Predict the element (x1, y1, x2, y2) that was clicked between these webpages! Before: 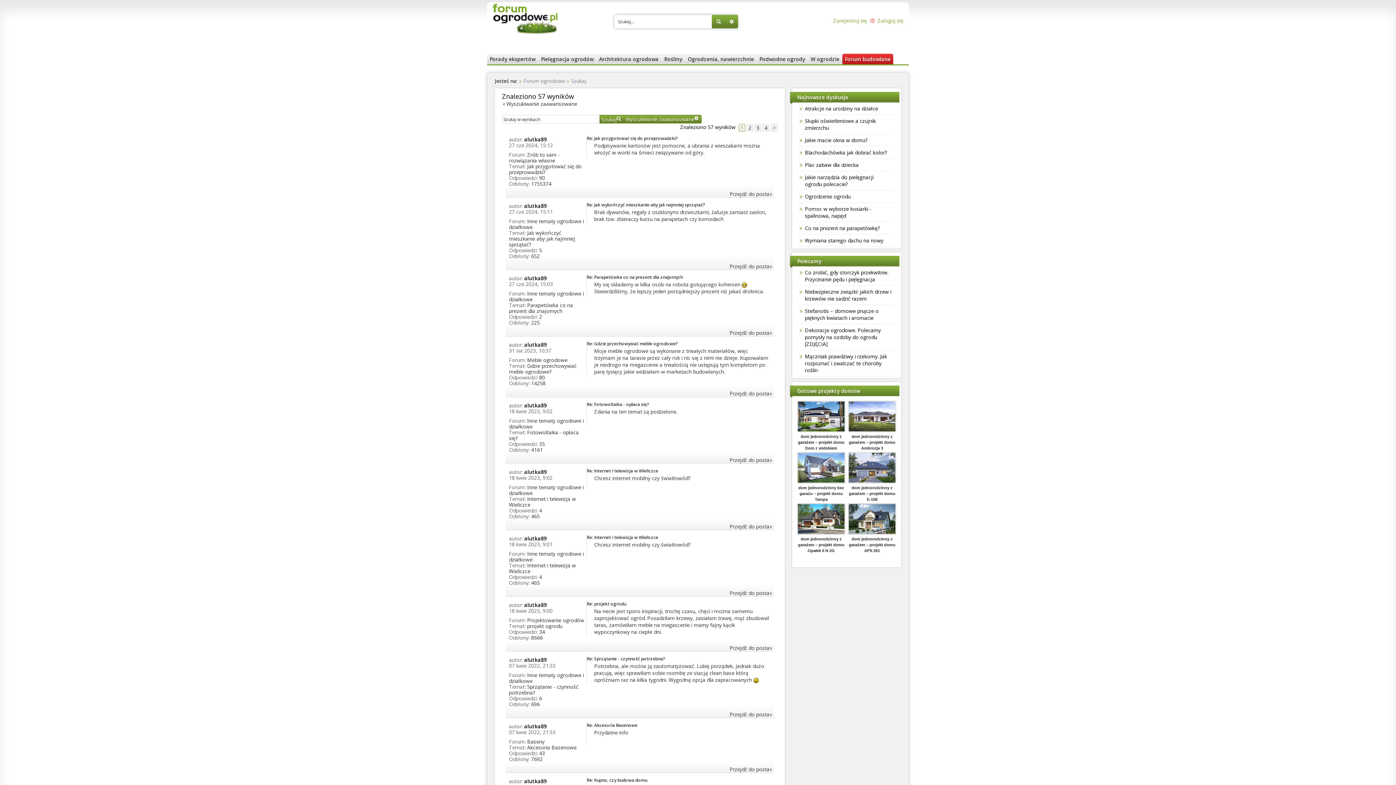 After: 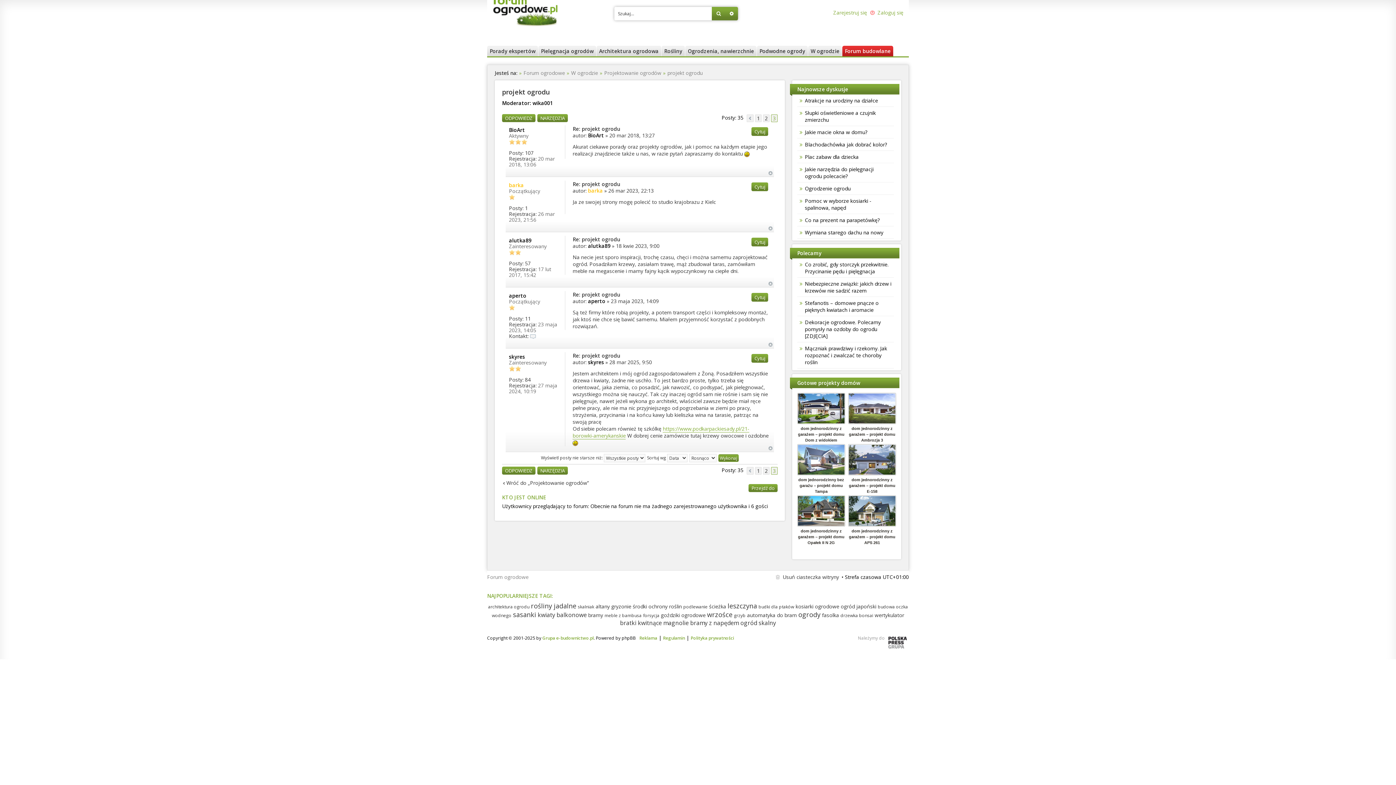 Action: label: Przejdź do posta bbox: (729, 644, 774, 651)